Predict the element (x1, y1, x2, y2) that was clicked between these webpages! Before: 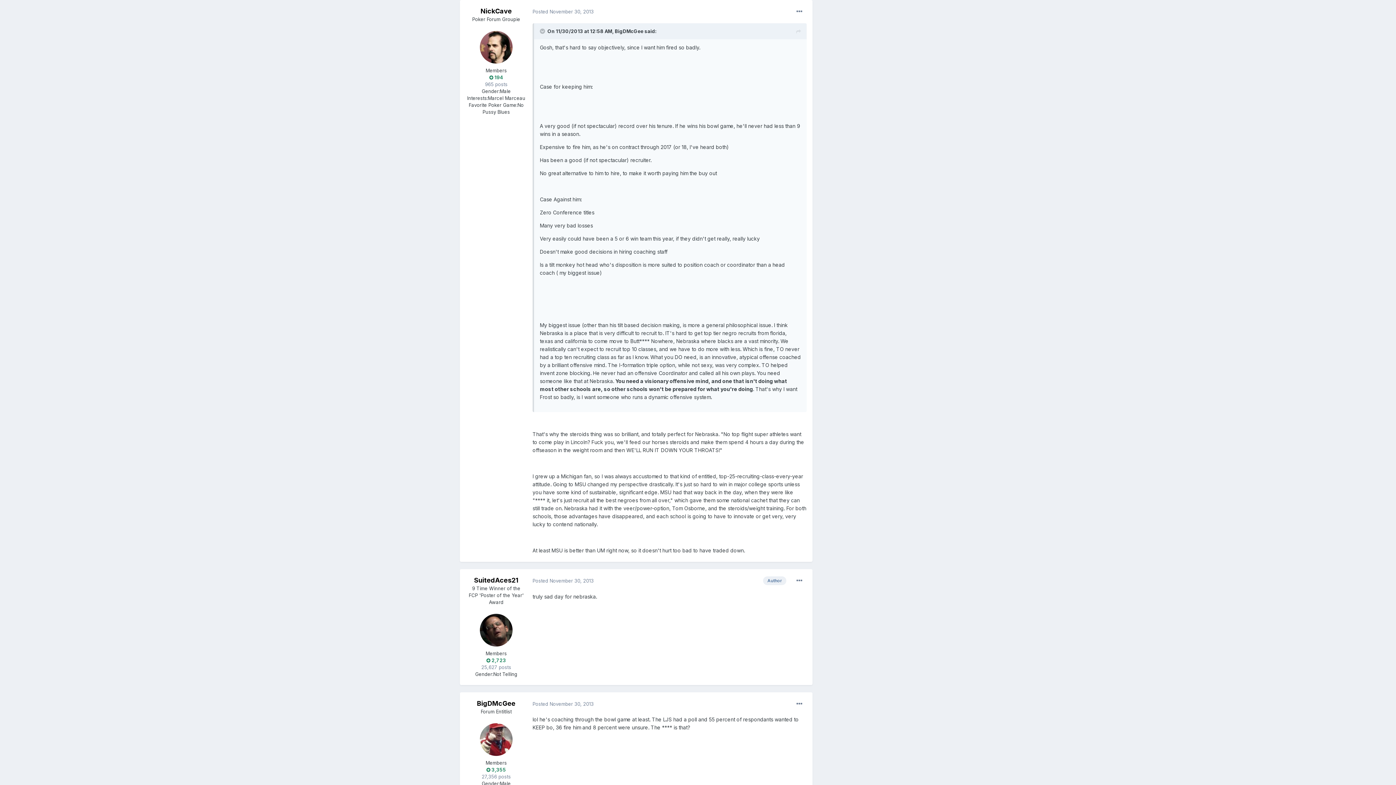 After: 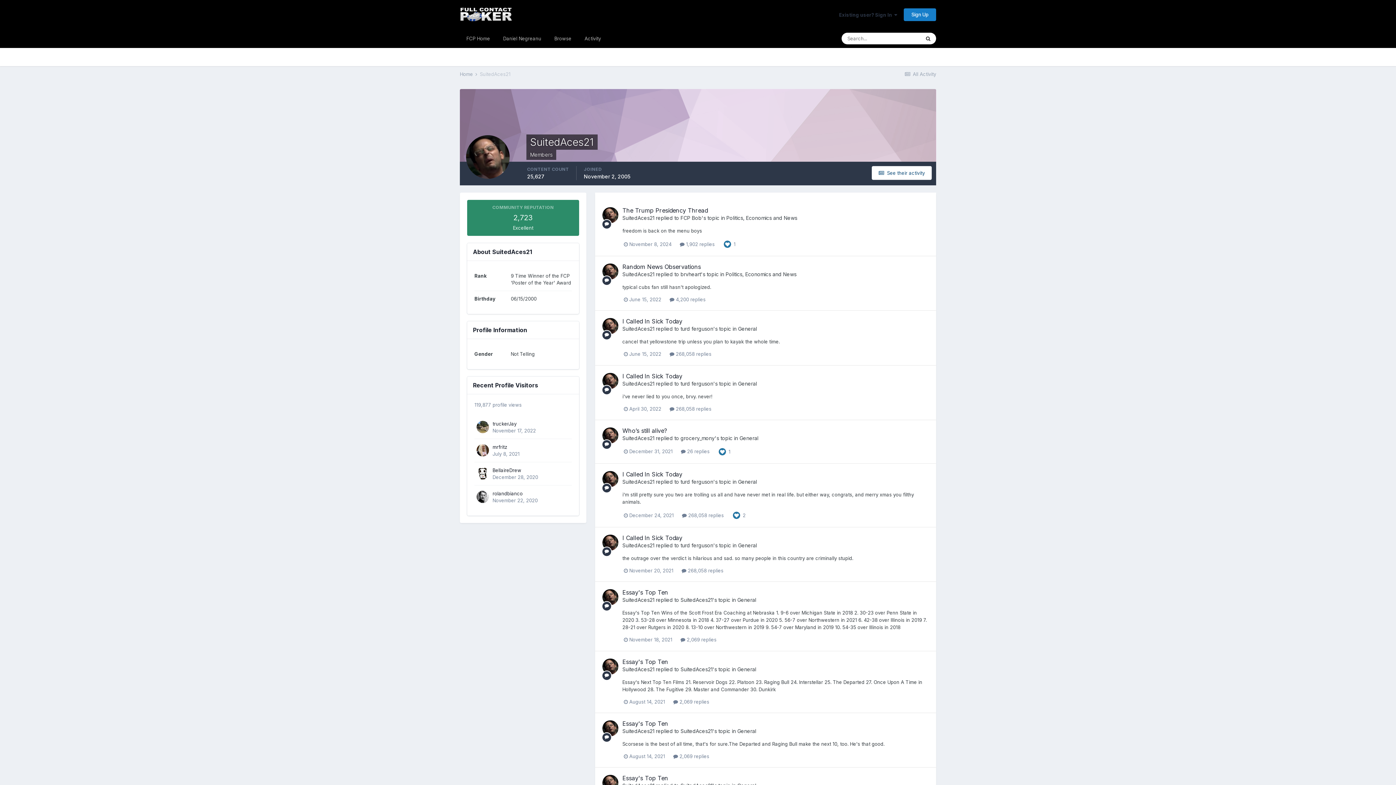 Action: bbox: (480, 614, 512, 647)